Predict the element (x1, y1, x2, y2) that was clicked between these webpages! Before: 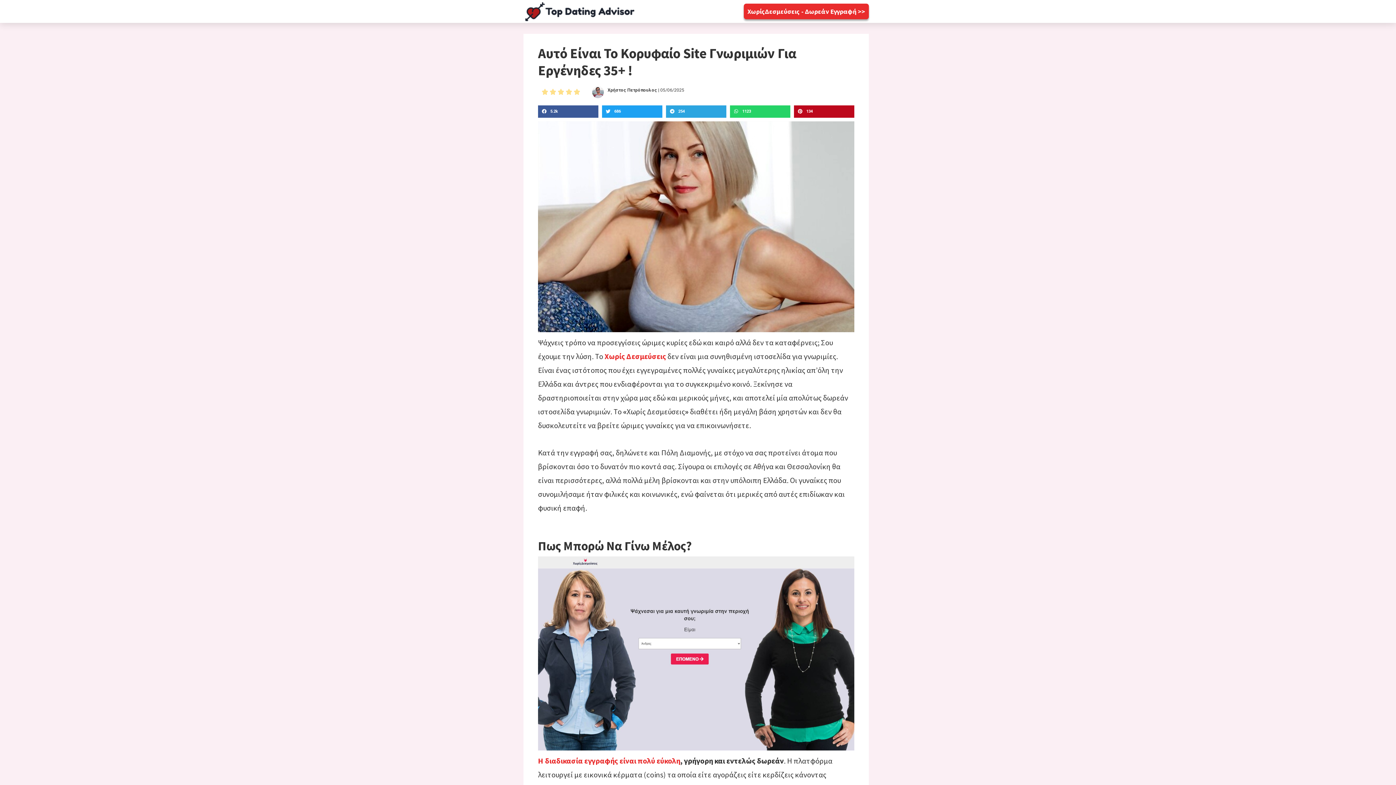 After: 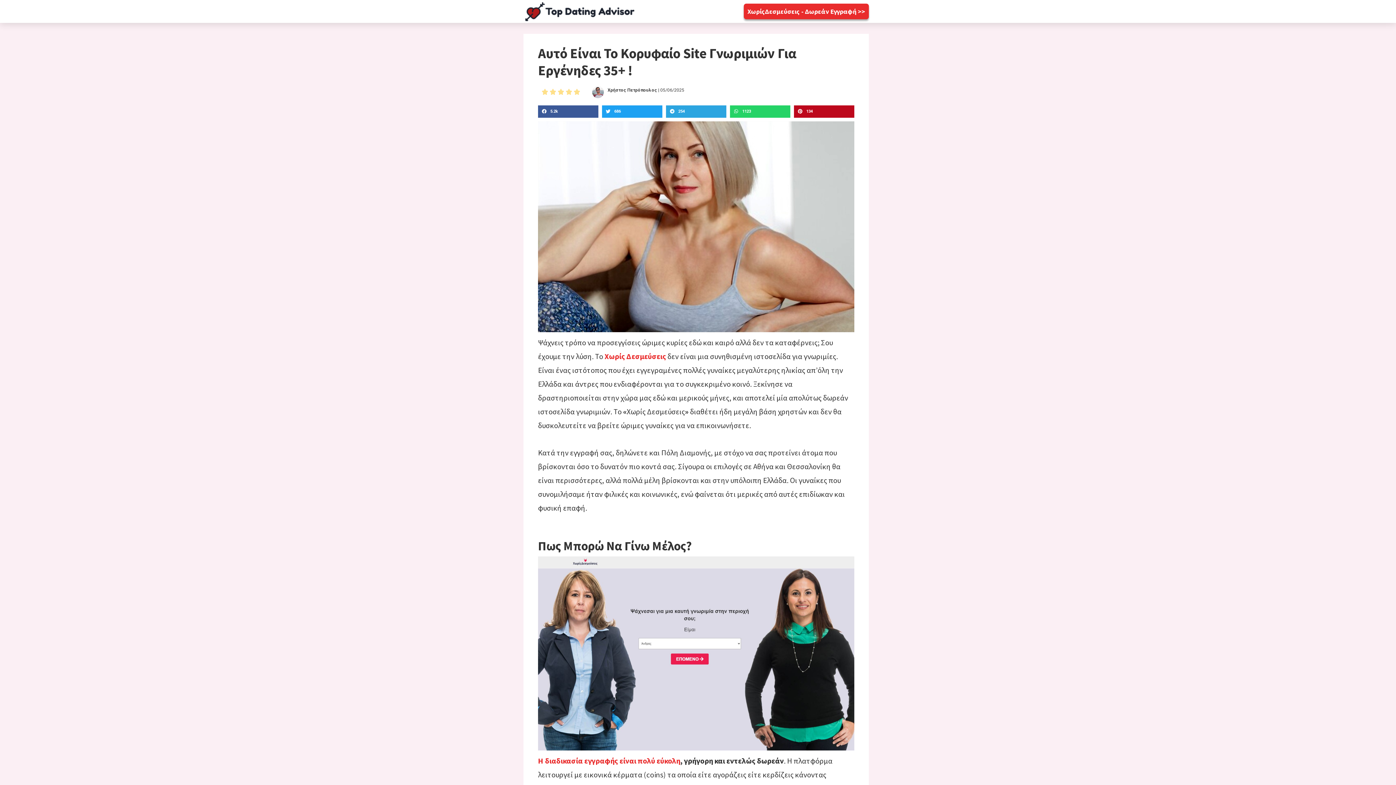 Action: bbox: (525, 2, 634, 20)